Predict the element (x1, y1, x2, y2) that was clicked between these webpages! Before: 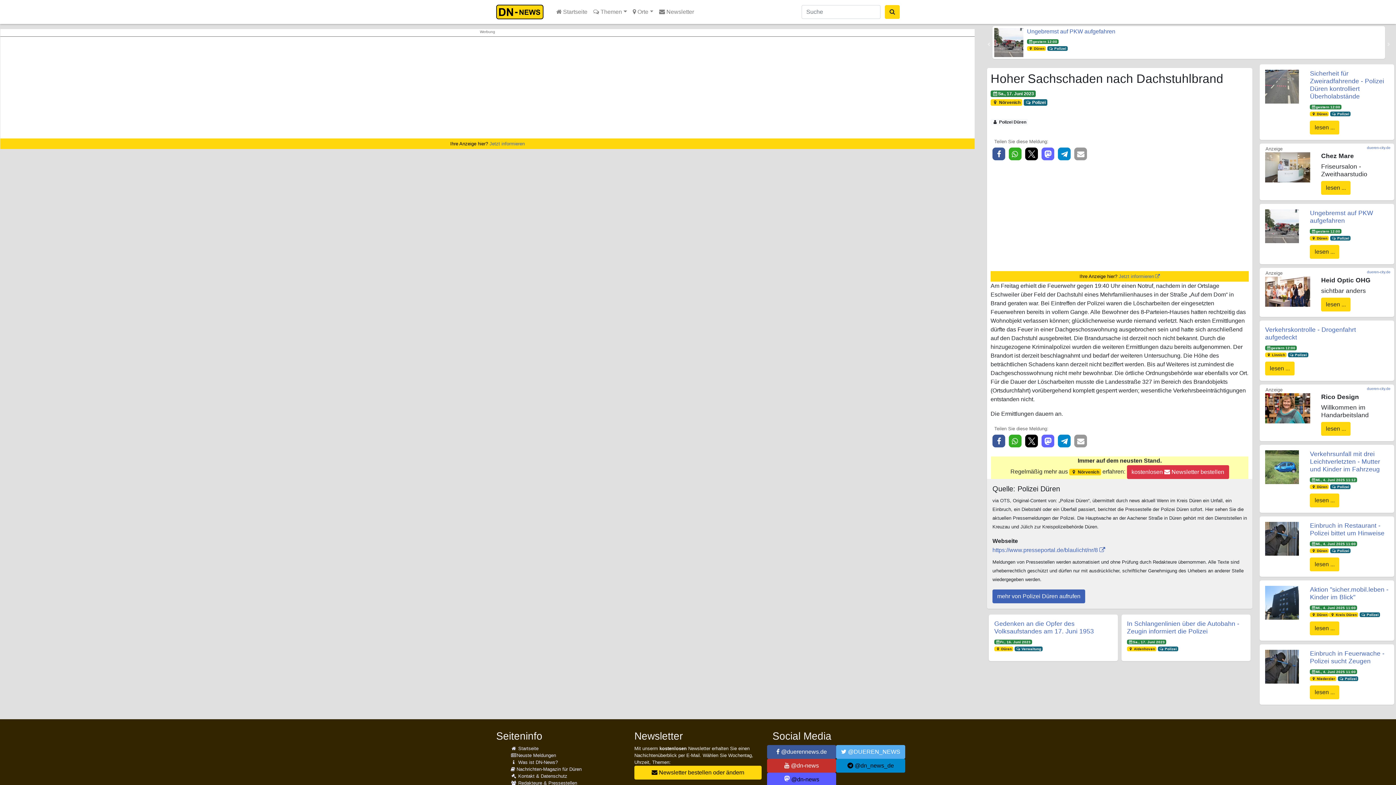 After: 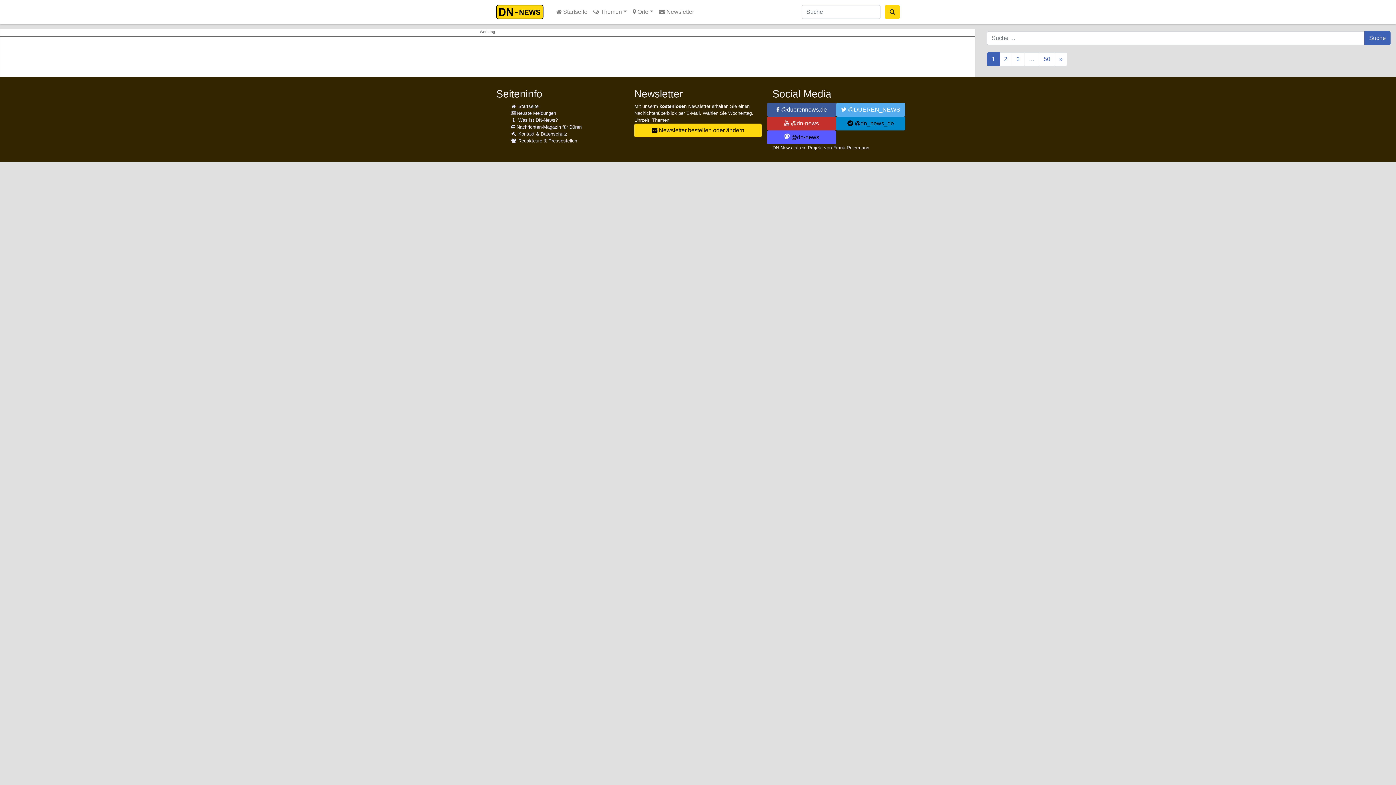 Action: bbox: (885, 5, 900, 18)